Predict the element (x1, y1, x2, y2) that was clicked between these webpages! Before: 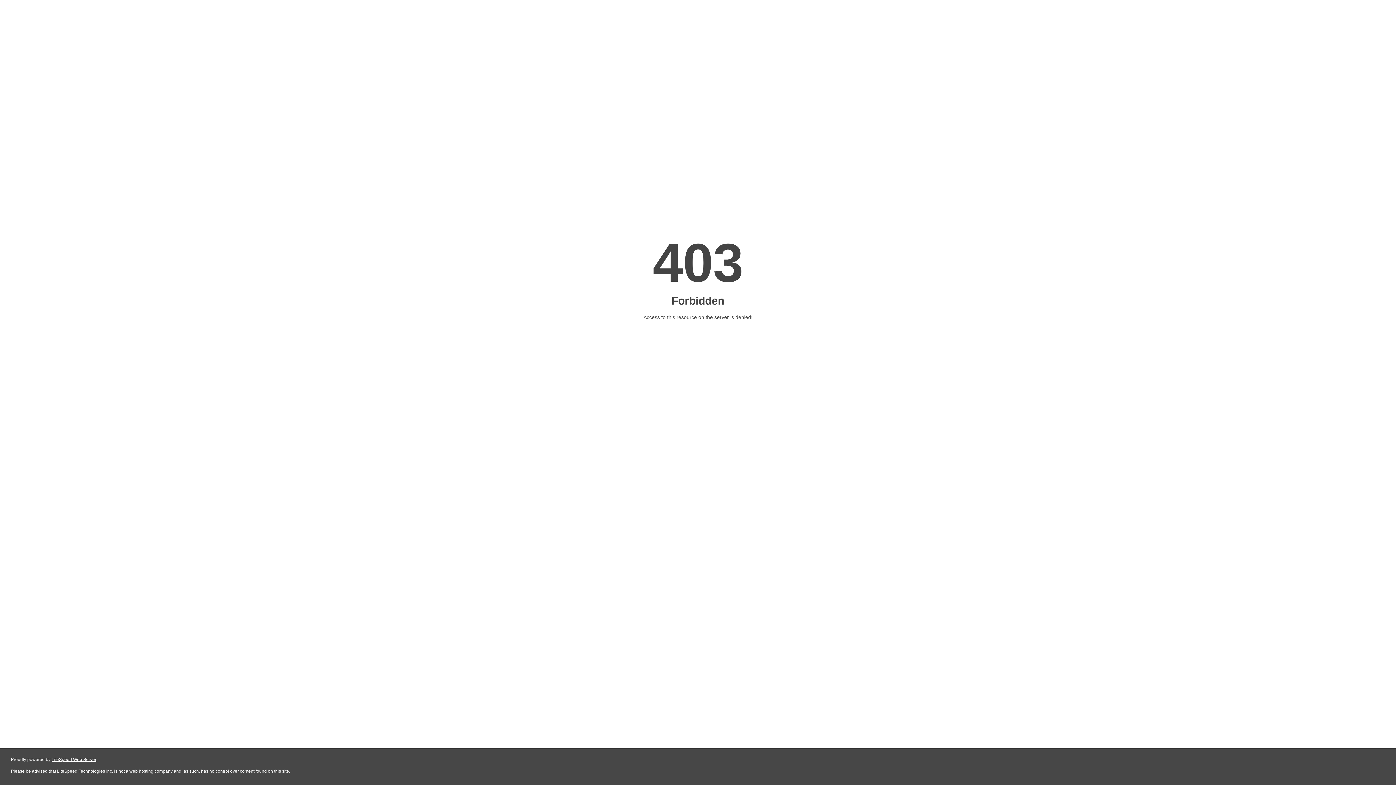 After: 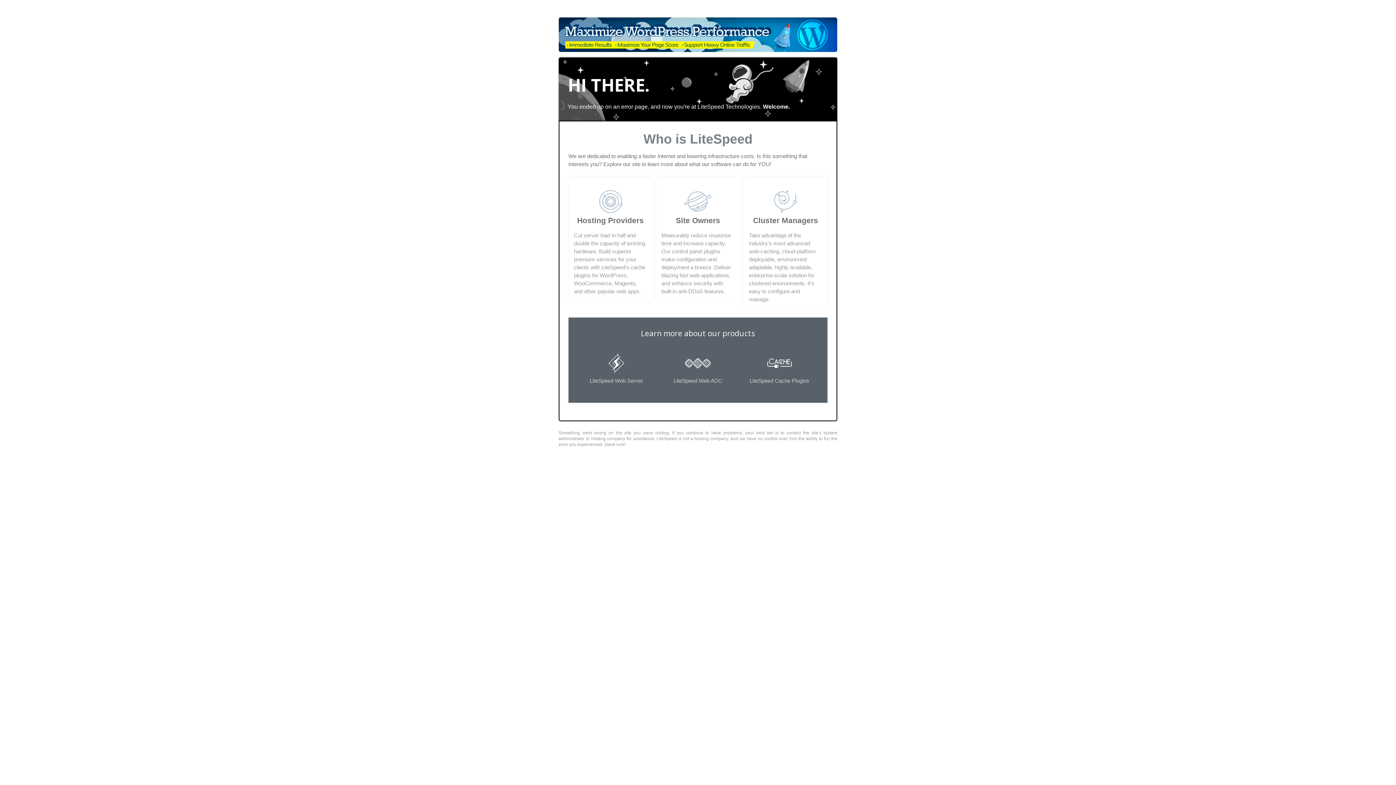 Action: label: LiteSpeed Web Server bbox: (51, 757, 96, 762)